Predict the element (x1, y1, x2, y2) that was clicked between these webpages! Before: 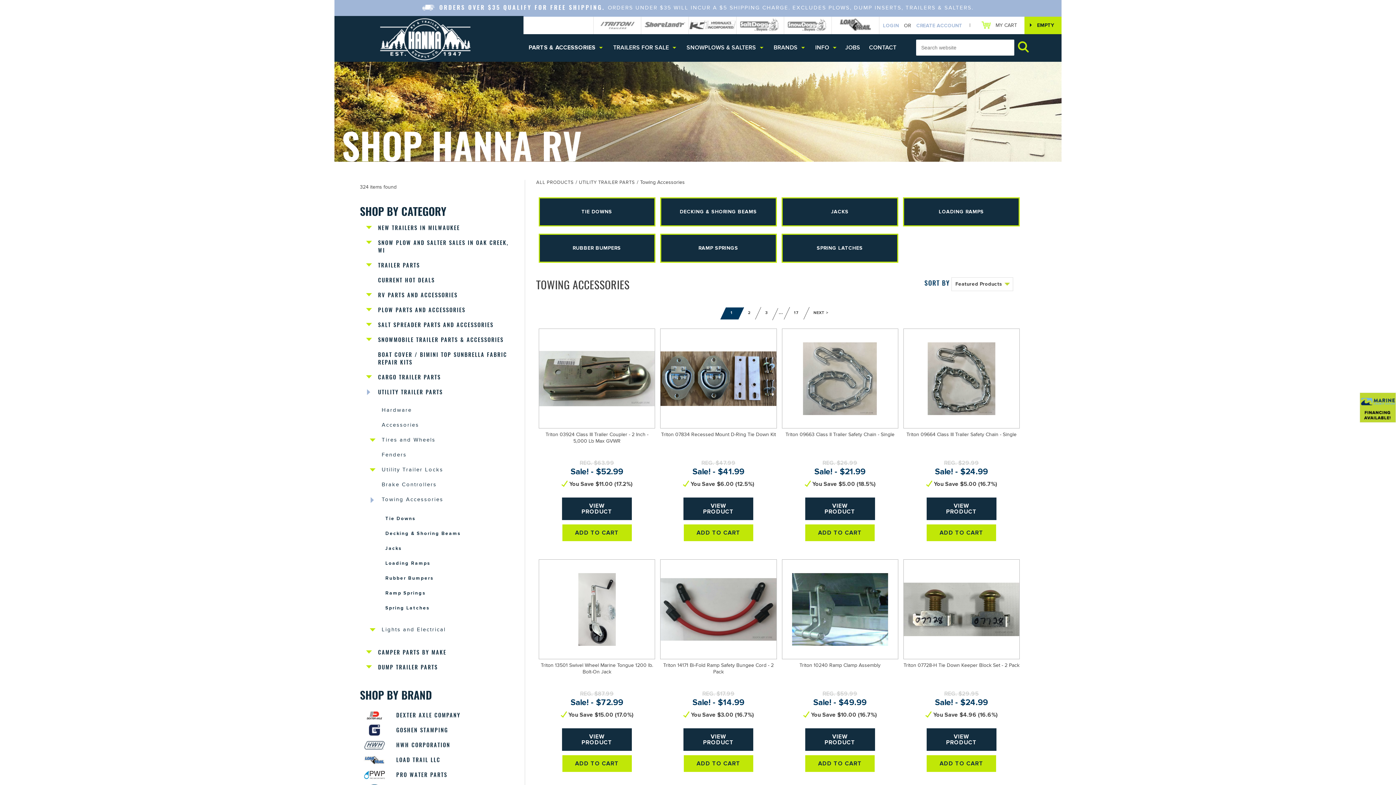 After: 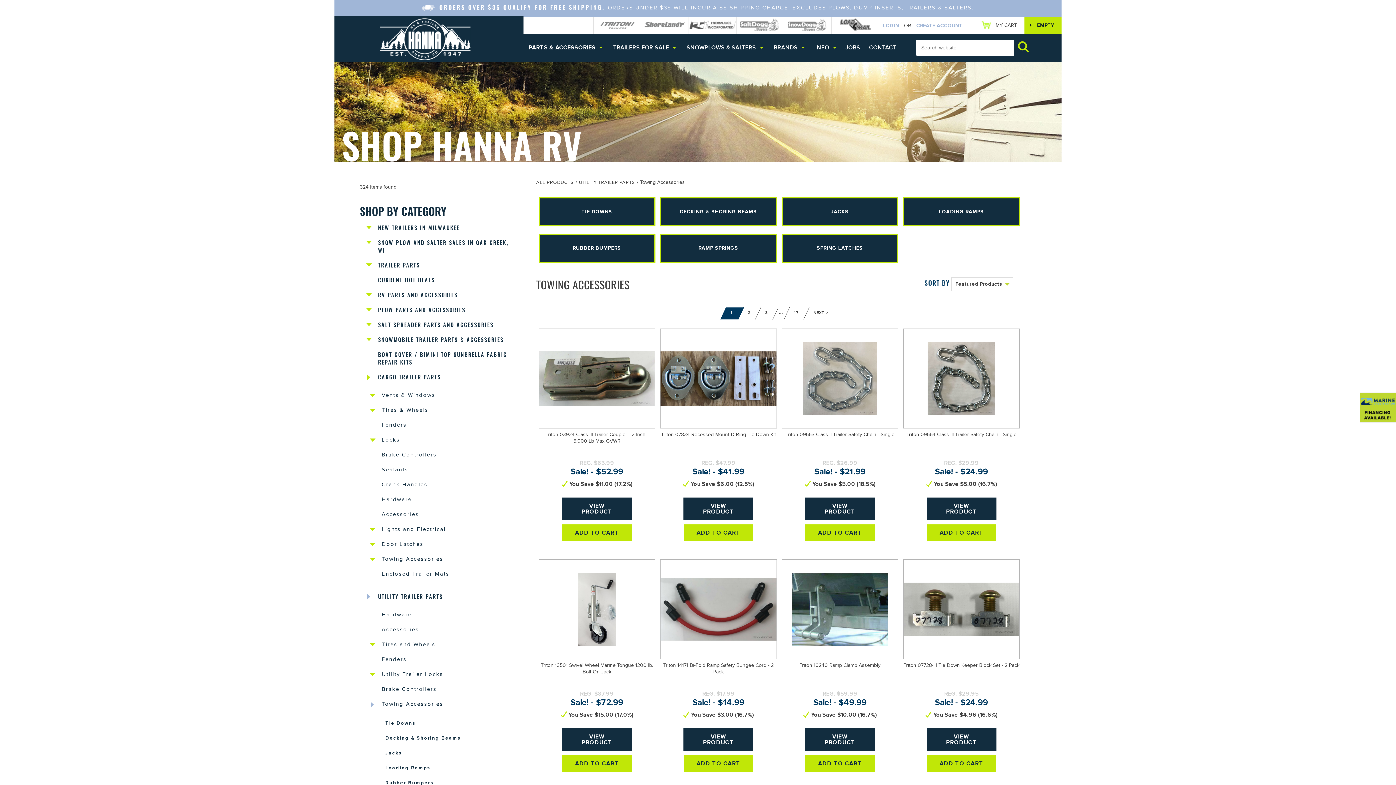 Action: bbox: (360, 372, 378, 382)